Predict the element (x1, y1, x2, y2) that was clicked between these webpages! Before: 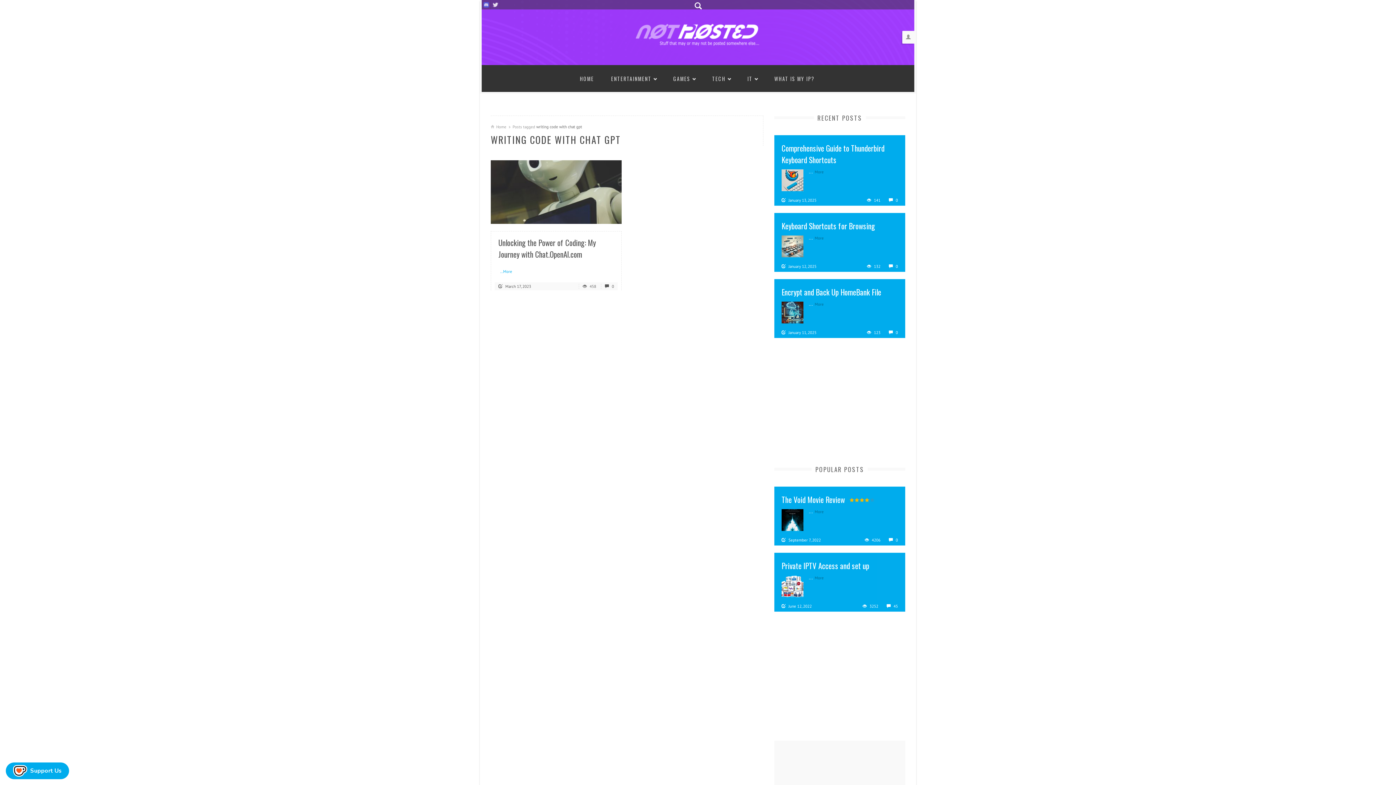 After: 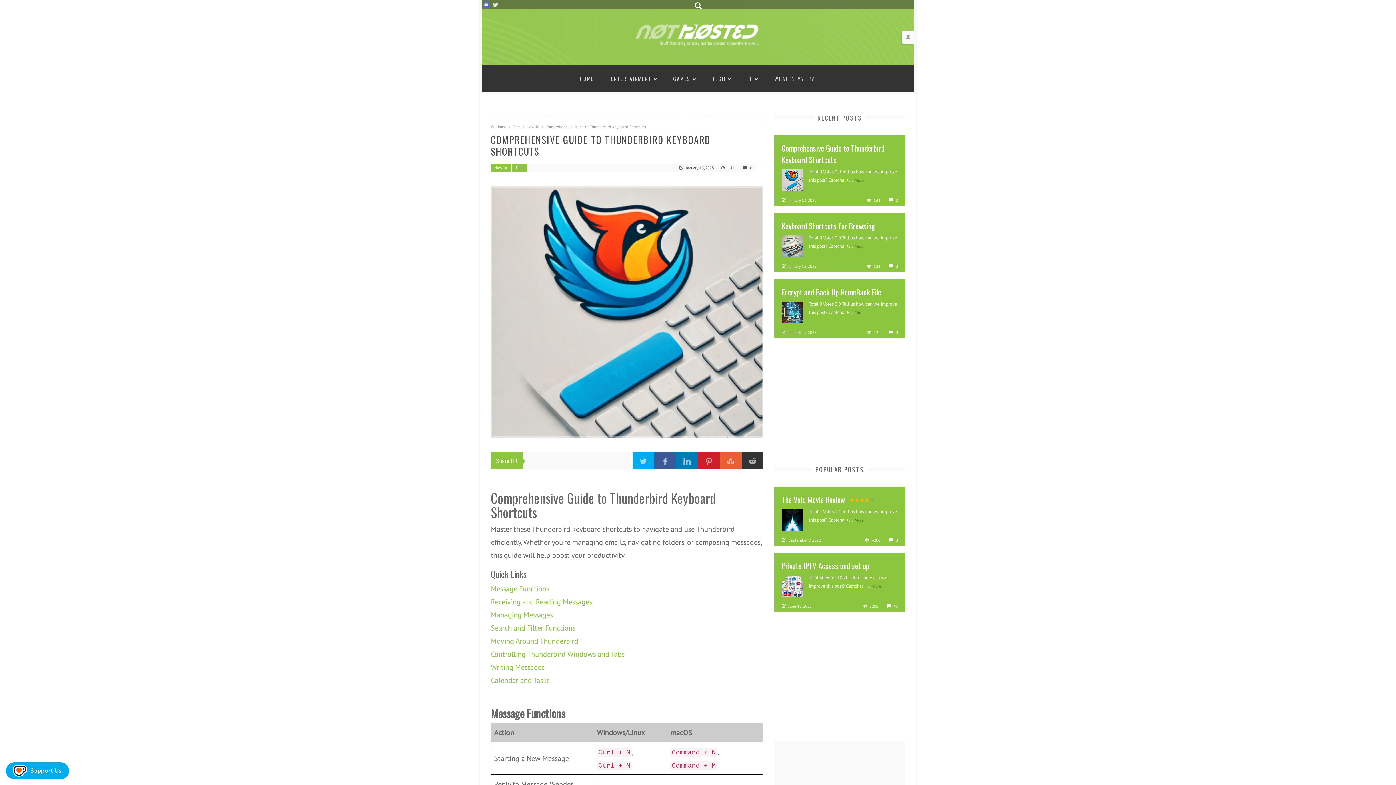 Action: bbox: (813, 169, 824, 174) label: More